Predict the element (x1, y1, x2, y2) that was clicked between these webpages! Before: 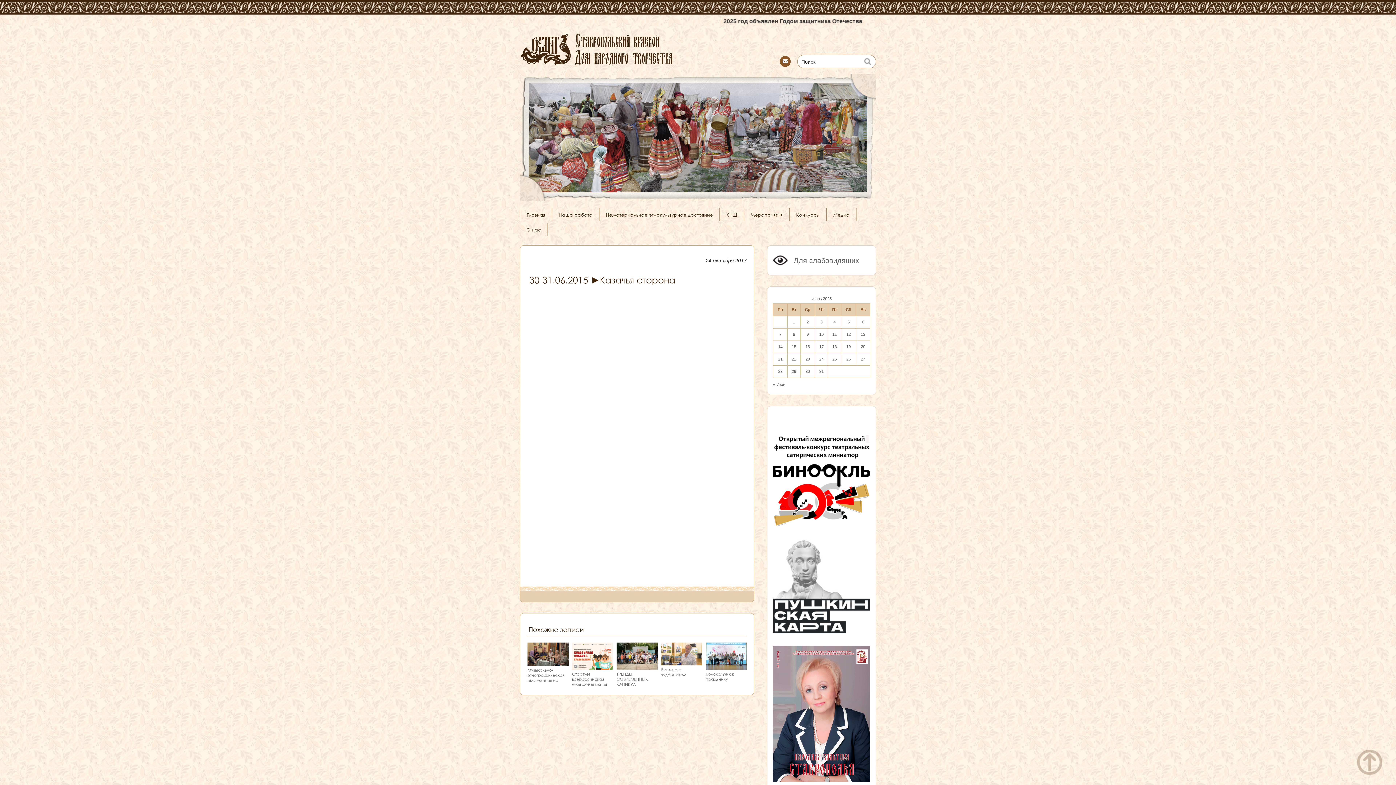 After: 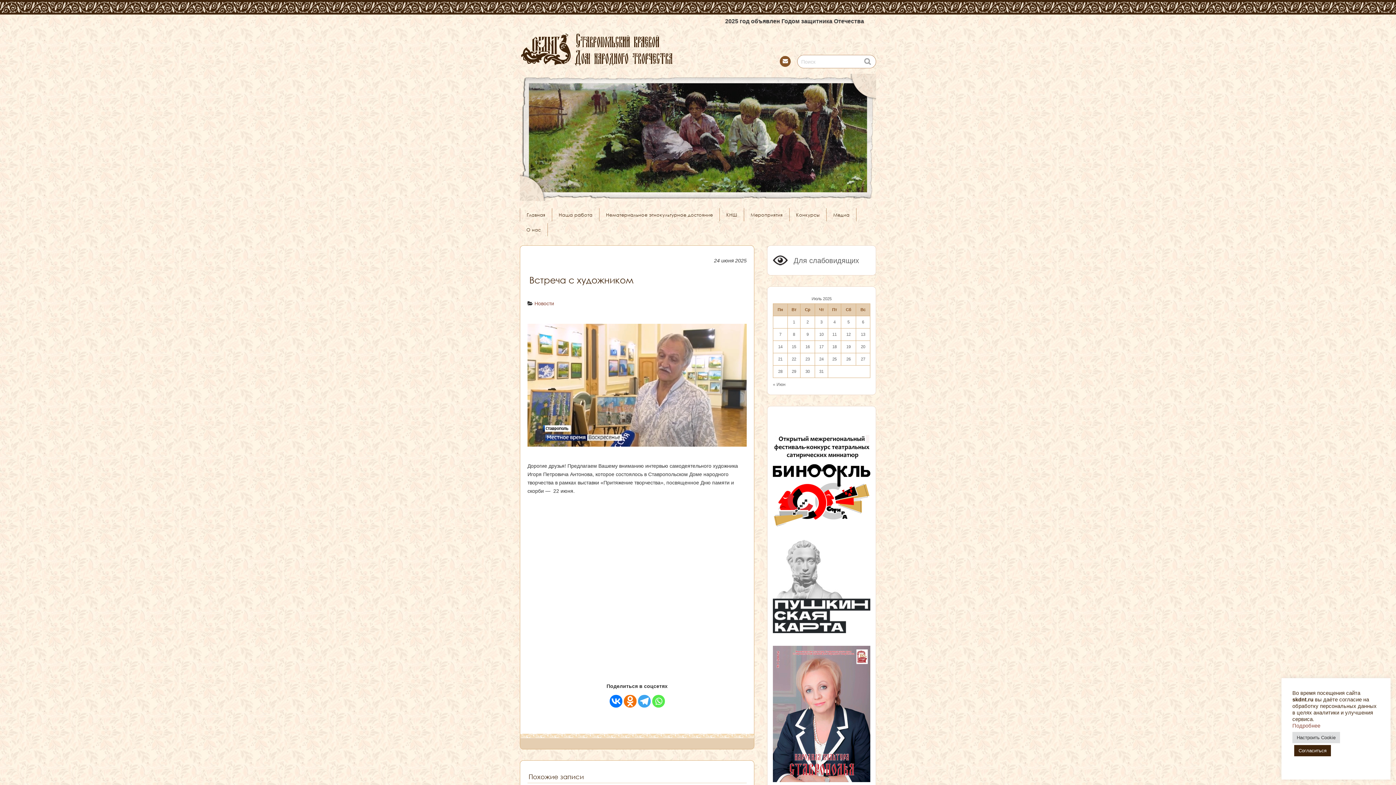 Action: bbox: (661, 660, 702, 665)